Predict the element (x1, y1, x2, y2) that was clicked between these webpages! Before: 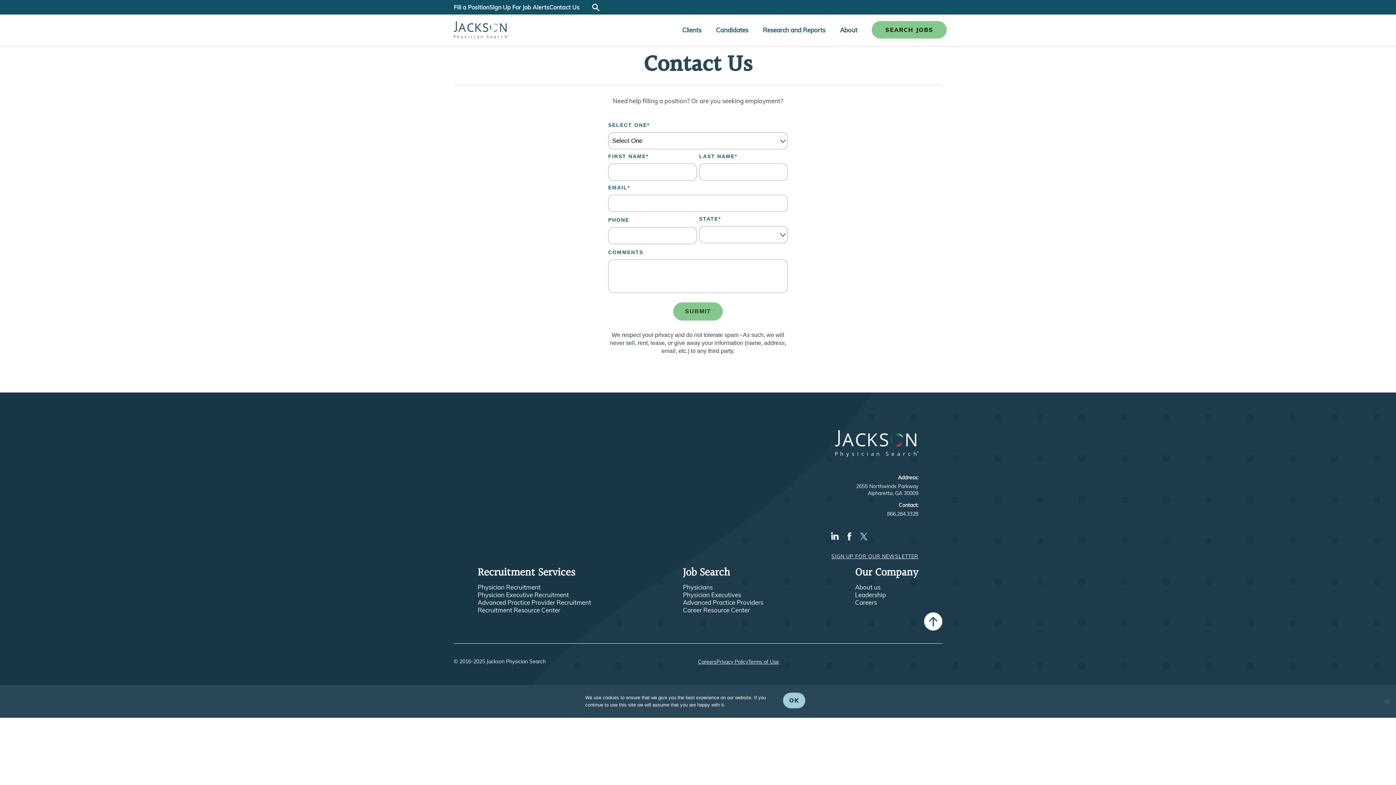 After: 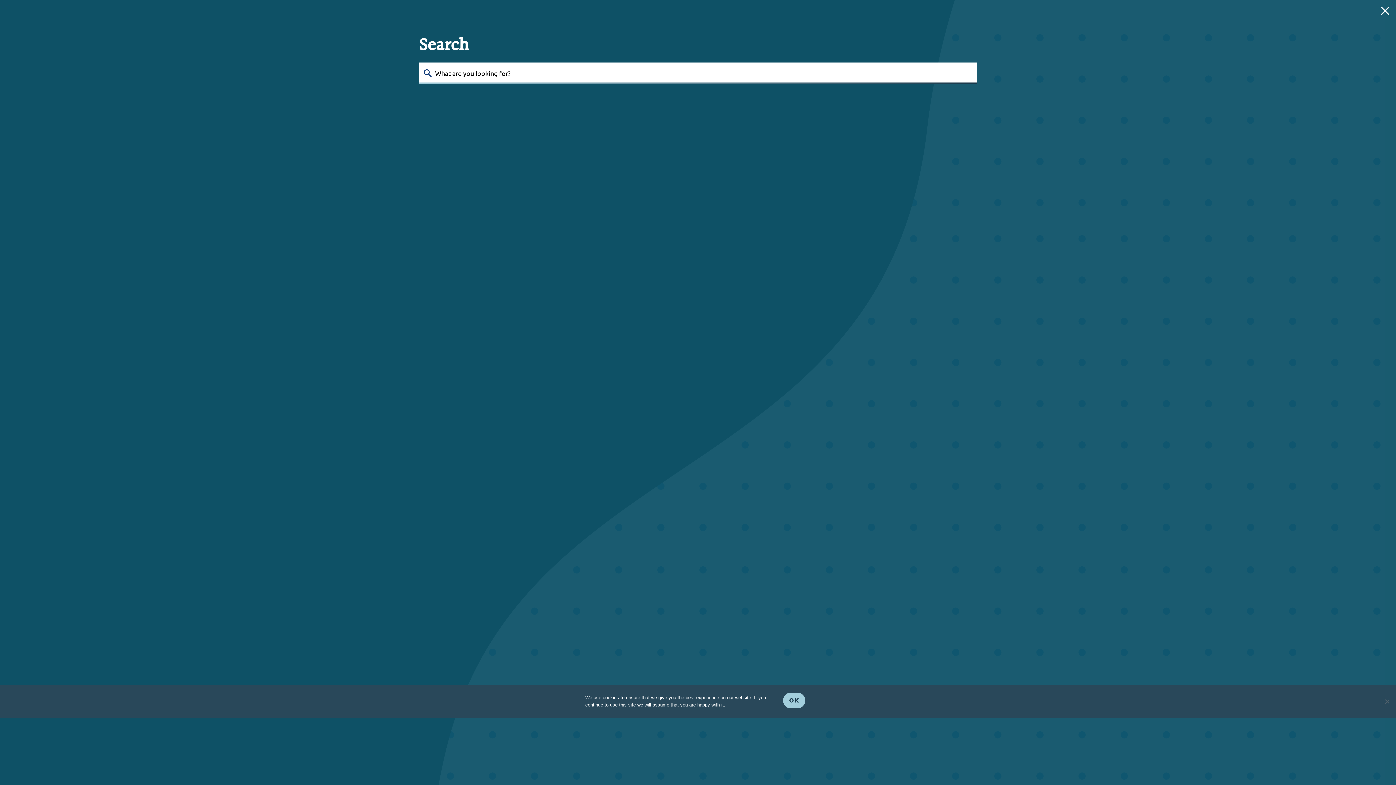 Action: bbox: (592, 3, 599, 10) label: Open Search by clicking Enter